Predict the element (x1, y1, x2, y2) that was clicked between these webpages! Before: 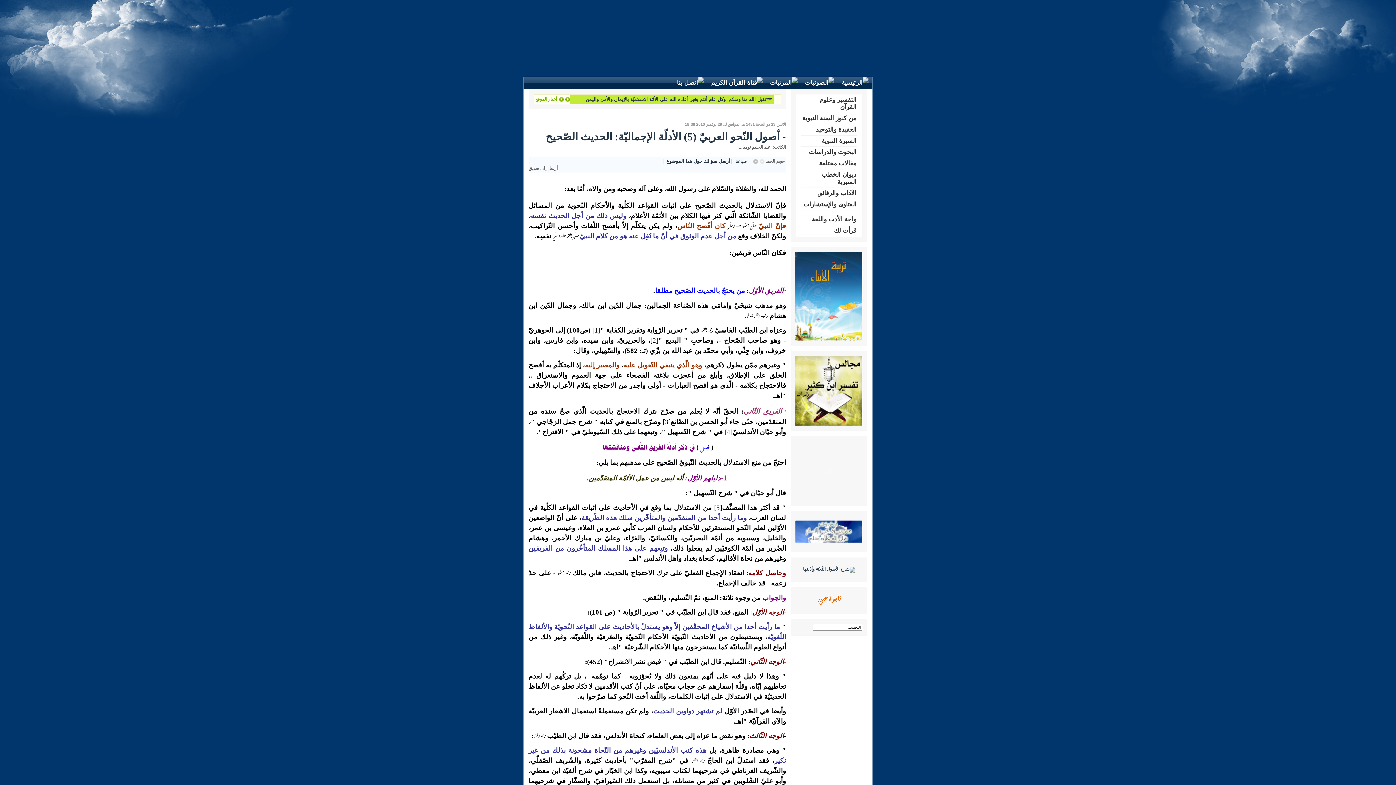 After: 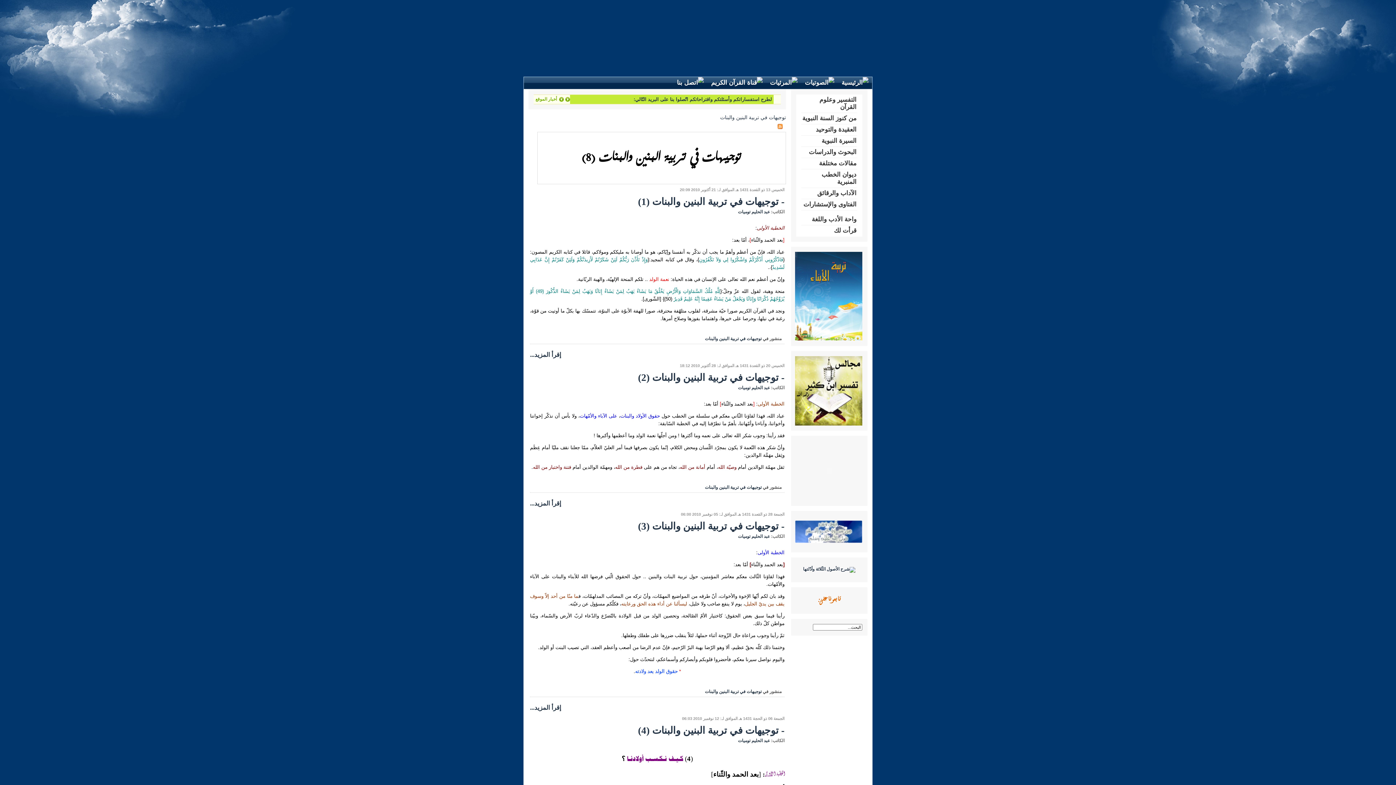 Action: bbox: (795, 337, 862, 342)